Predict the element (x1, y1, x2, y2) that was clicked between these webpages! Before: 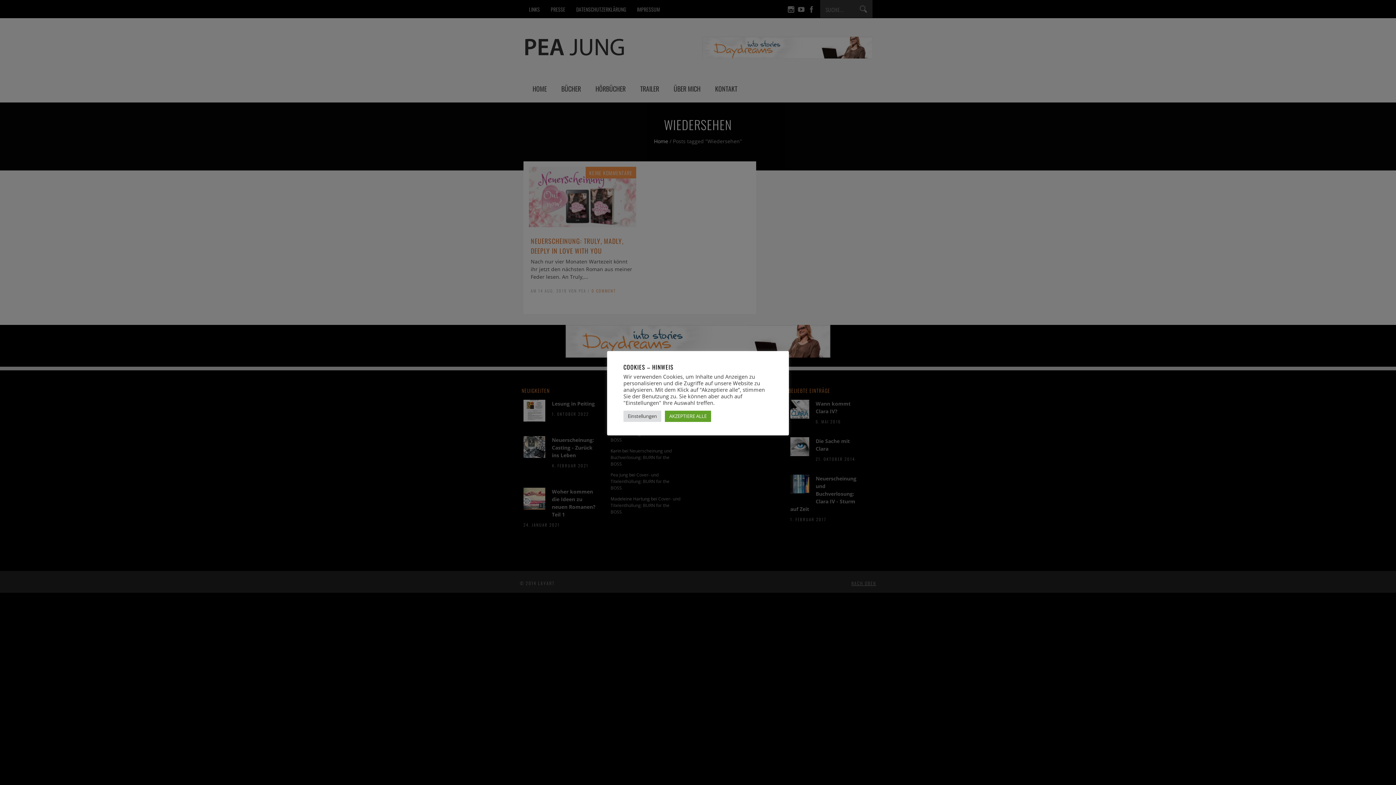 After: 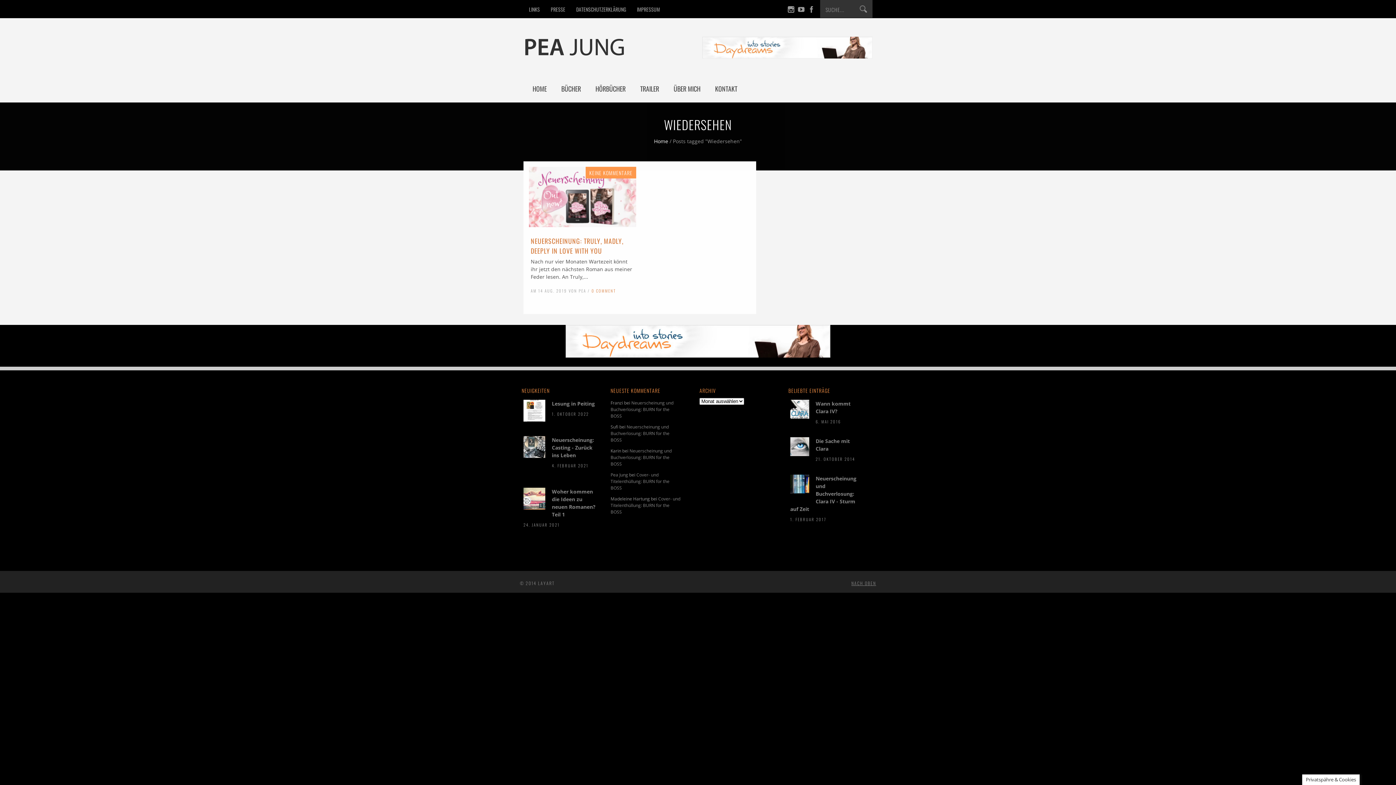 Action: label: AKZEPTIERE ALLE bbox: (665, 410, 711, 422)